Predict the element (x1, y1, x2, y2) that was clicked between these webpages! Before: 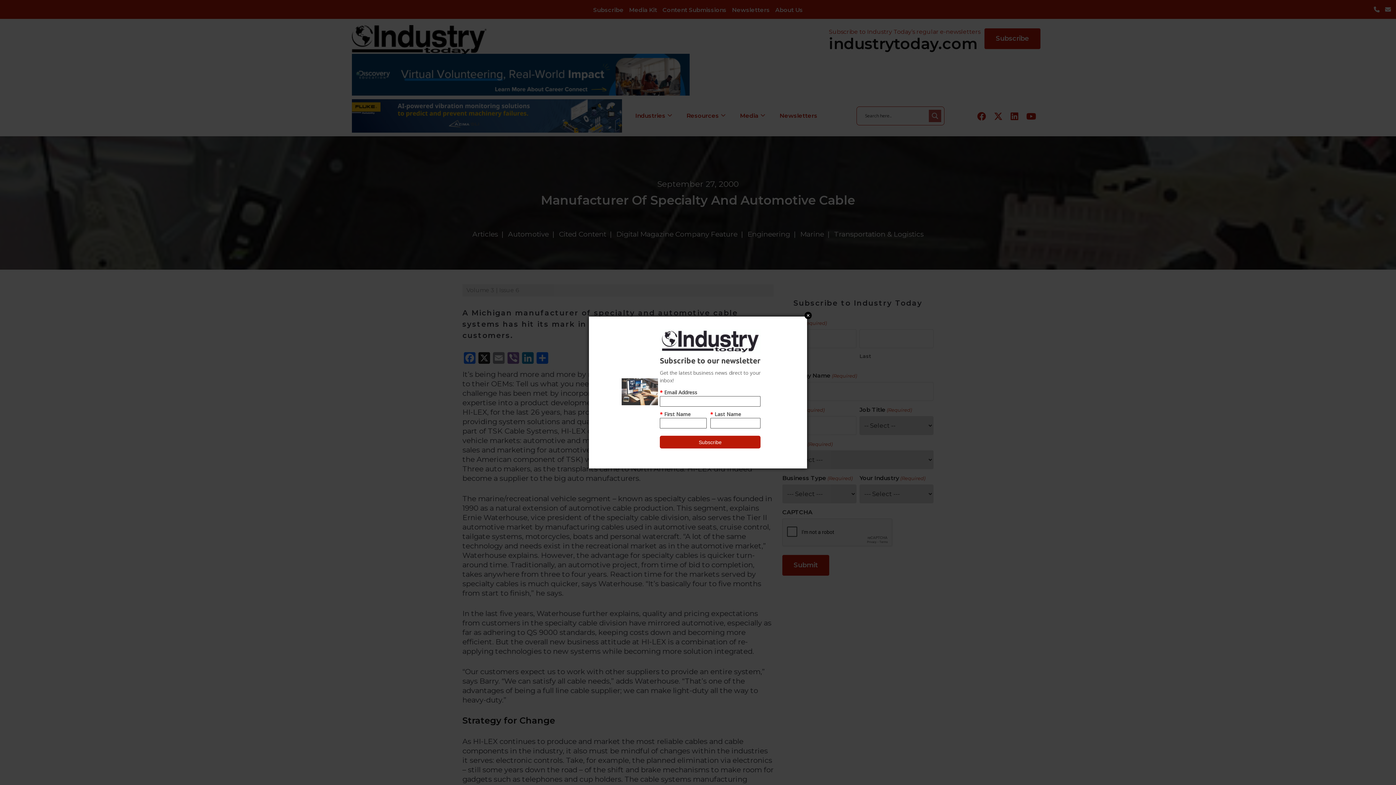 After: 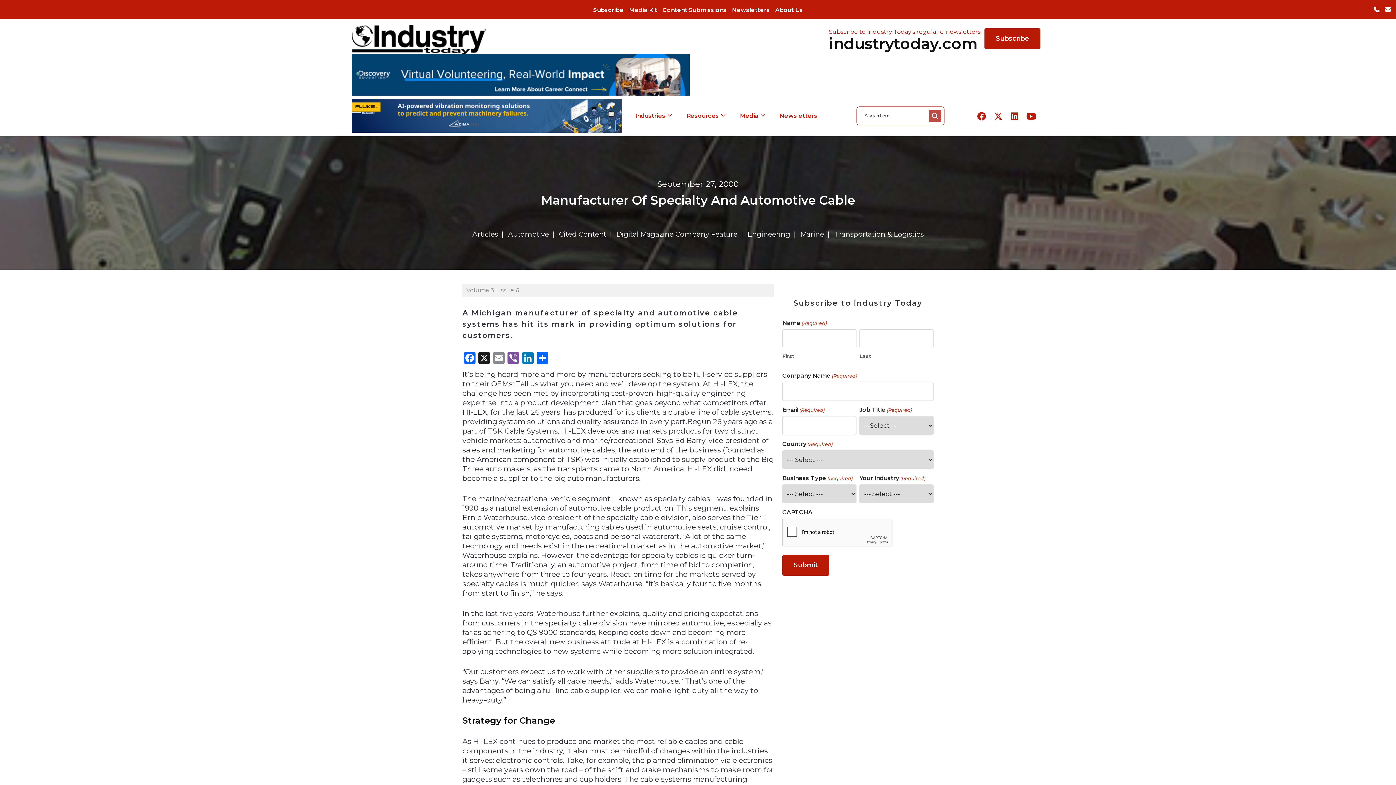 Action: bbox: (804, 311, 812, 319) label: Close